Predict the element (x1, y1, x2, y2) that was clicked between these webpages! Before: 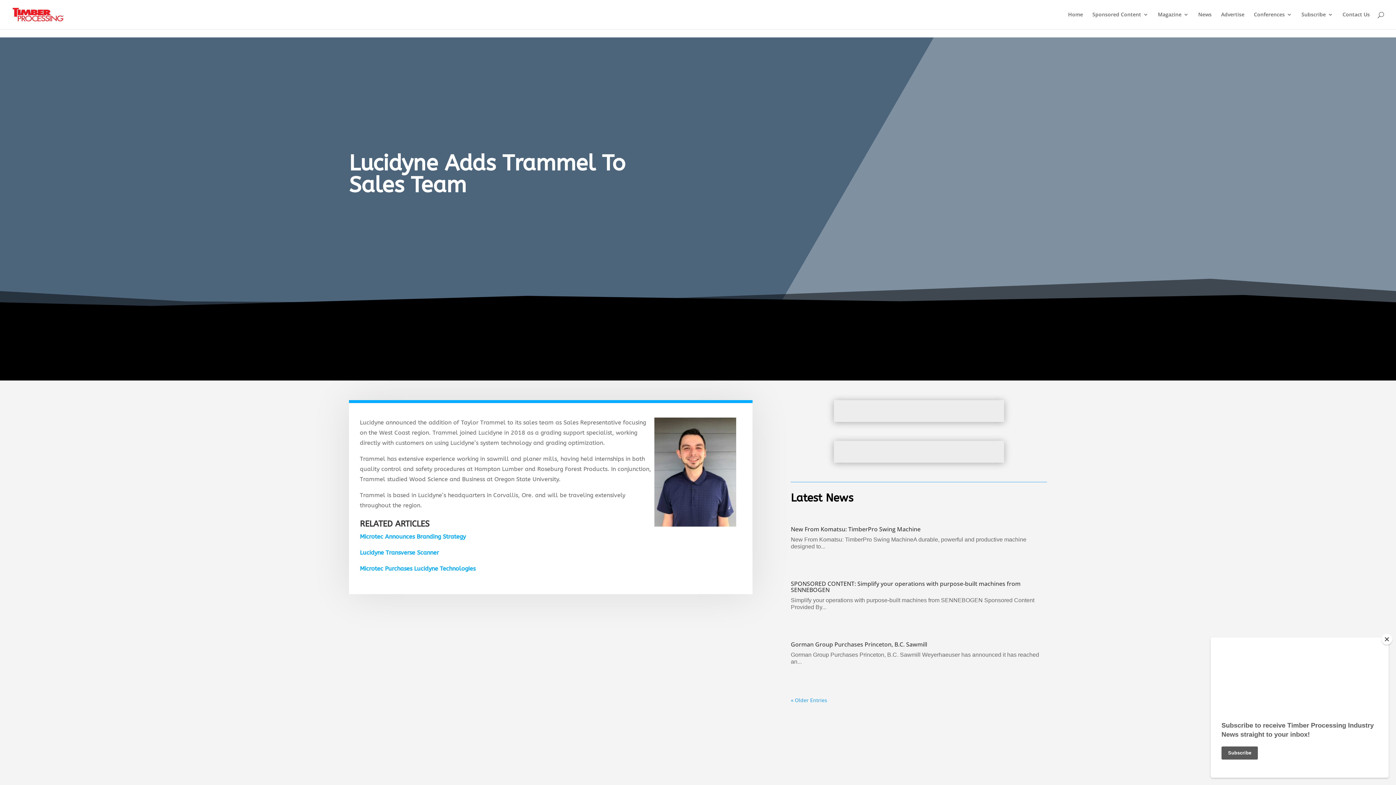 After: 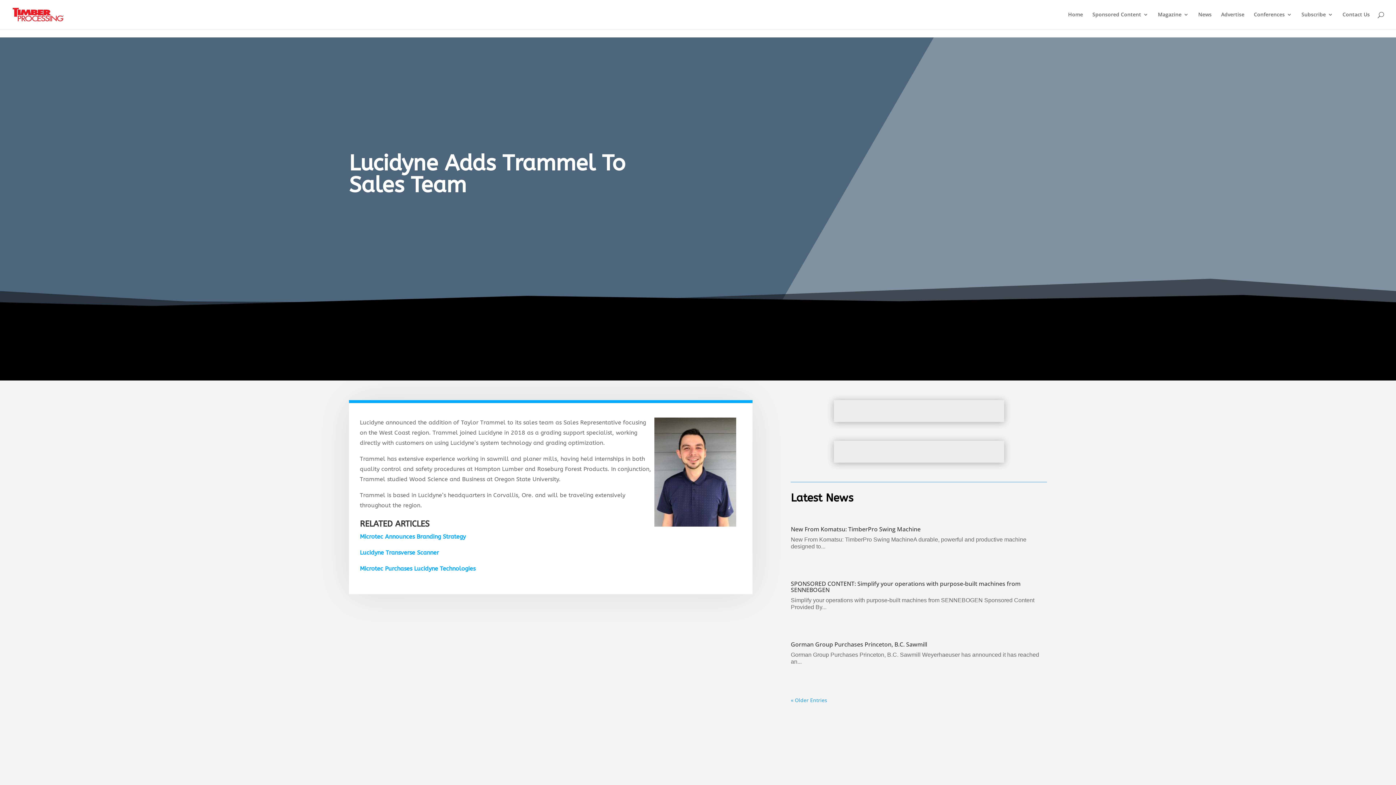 Action: bbox: (1381, 634, 1392, 645) label: Close